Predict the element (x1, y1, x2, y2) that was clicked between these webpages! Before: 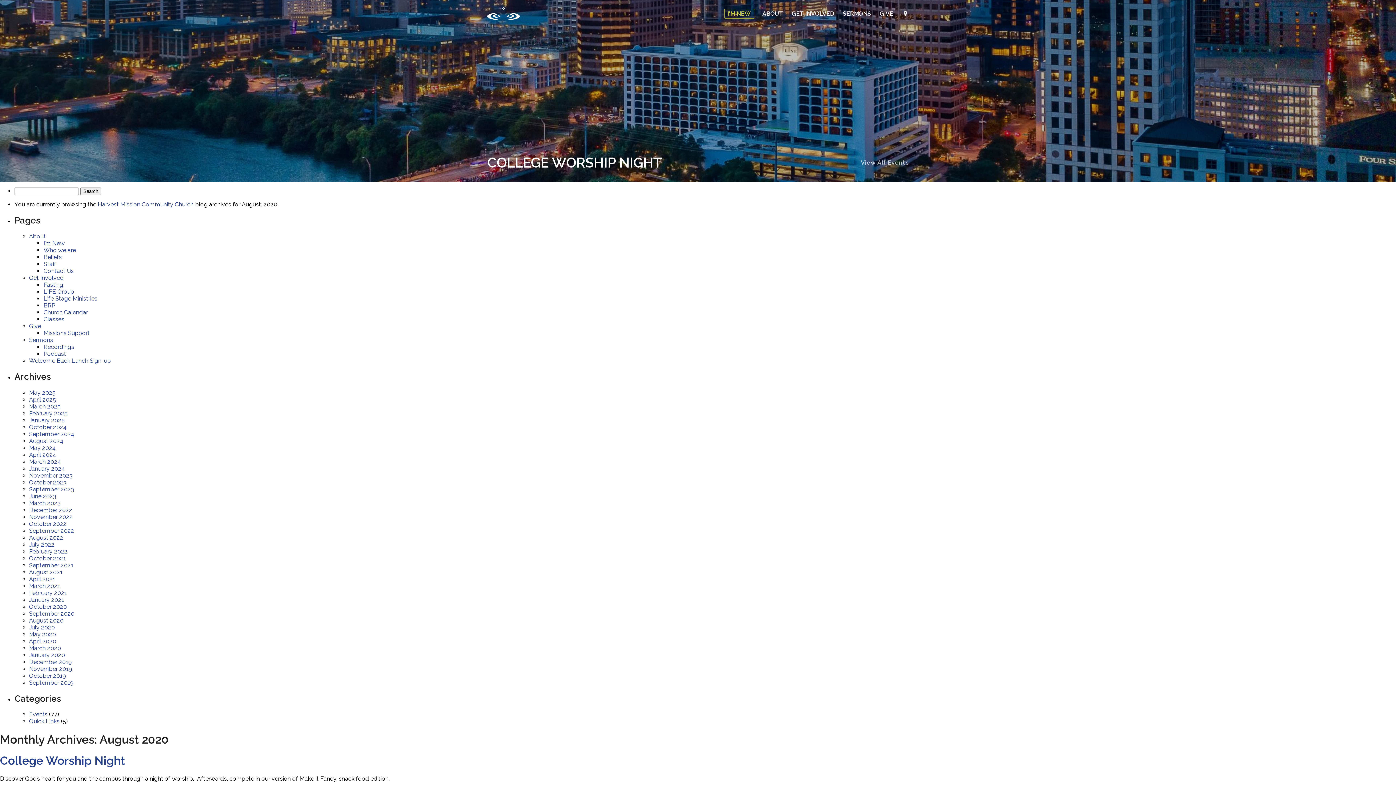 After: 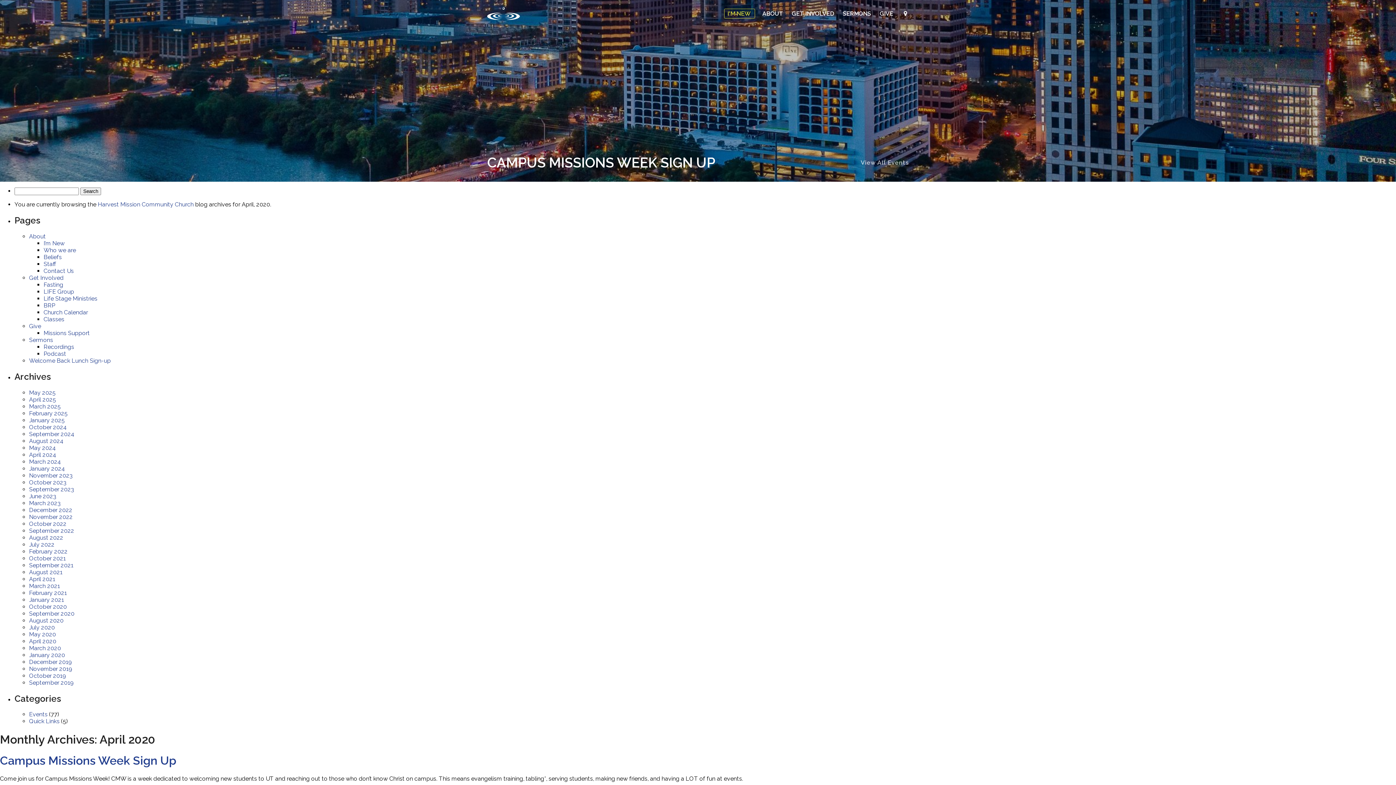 Action: label: April 2020 bbox: (29, 638, 56, 644)